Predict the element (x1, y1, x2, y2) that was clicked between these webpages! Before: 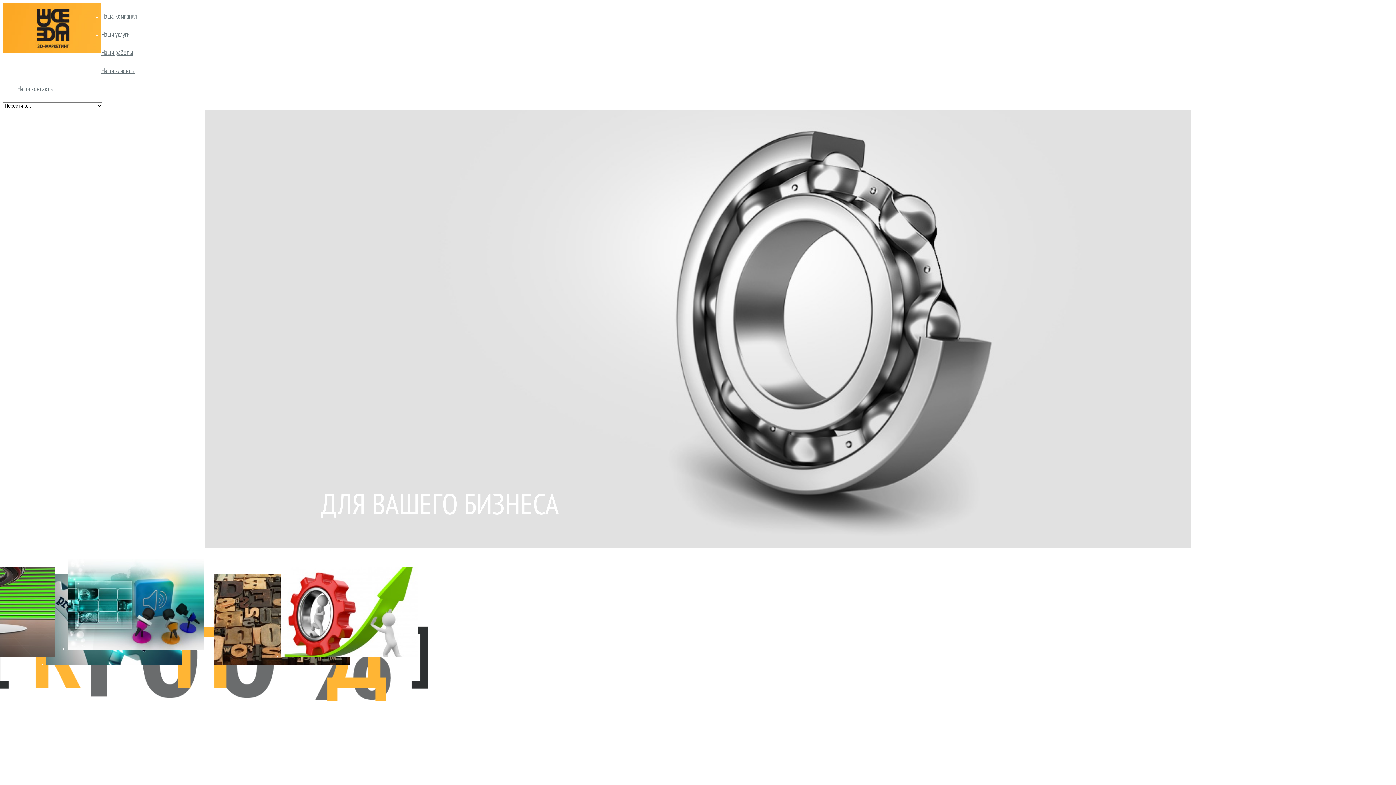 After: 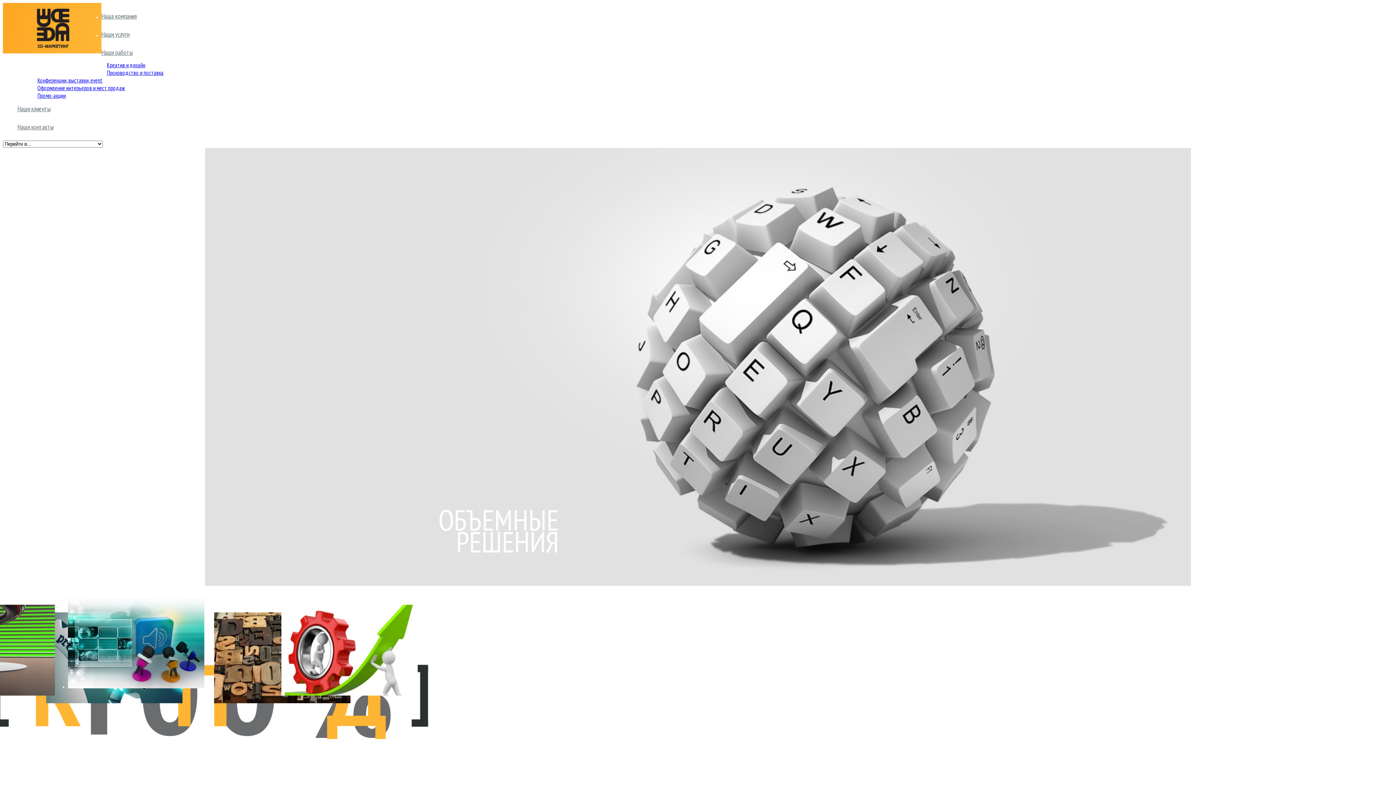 Action: bbox: (101, 48, 132, 56) label: Наши работы